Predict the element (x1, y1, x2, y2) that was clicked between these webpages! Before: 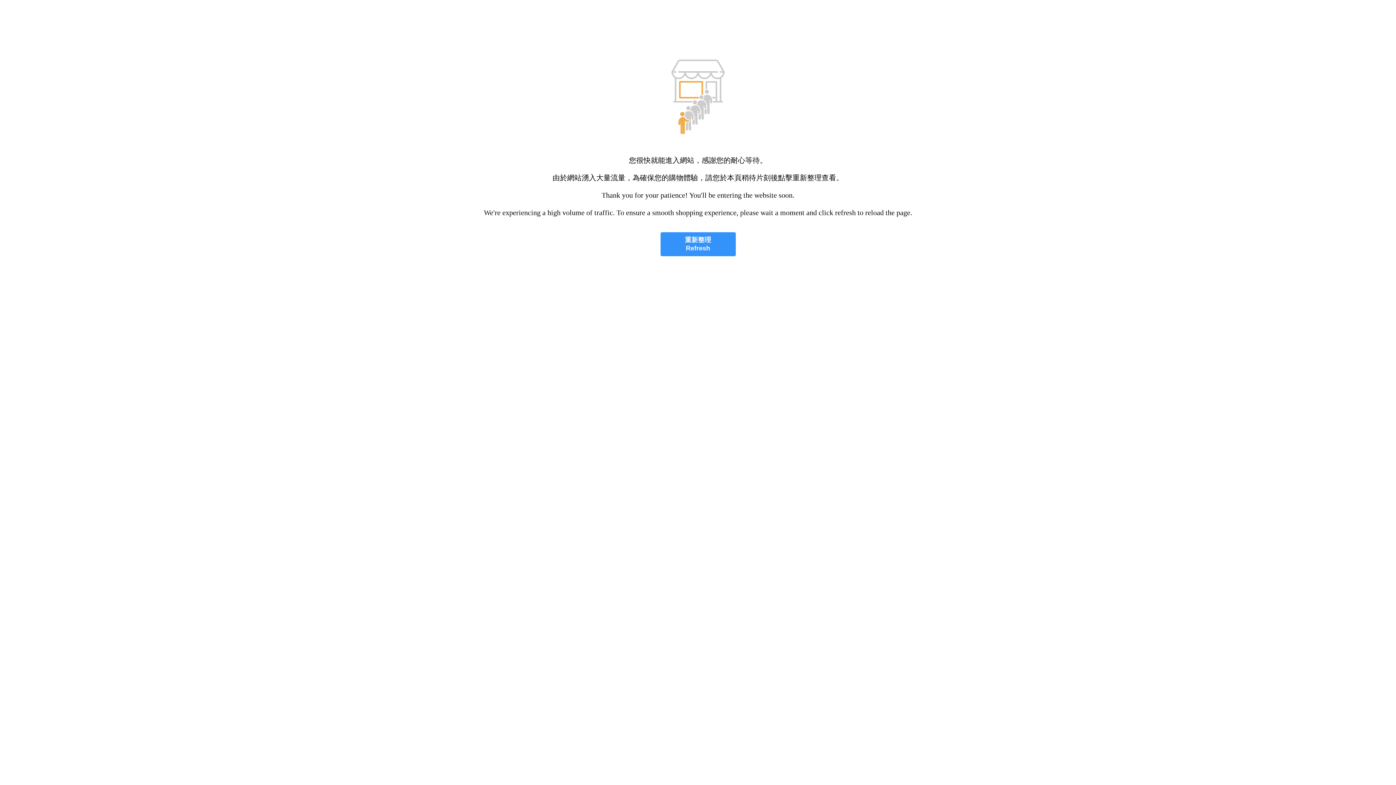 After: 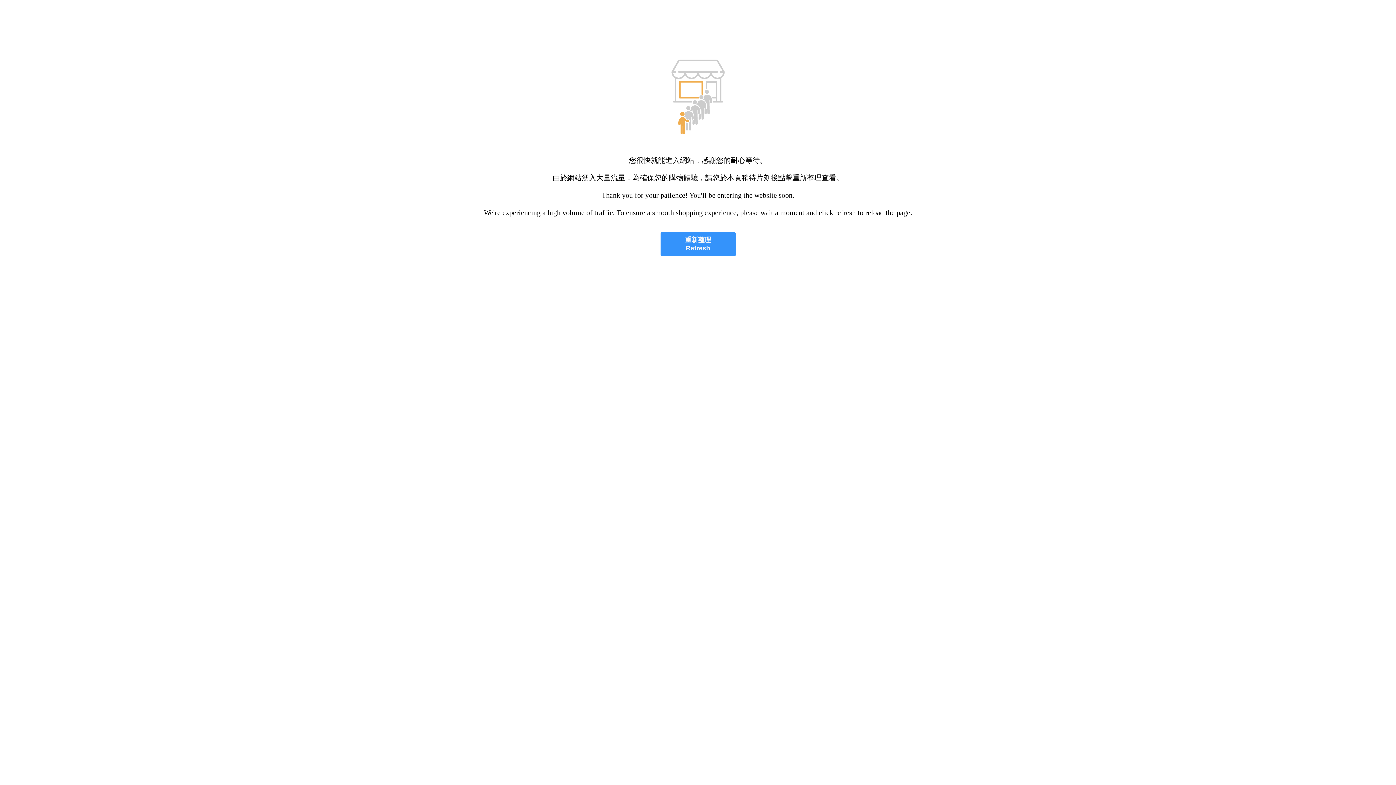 Action: bbox: (660, 232, 735, 256) label: 重新整理
Refresh